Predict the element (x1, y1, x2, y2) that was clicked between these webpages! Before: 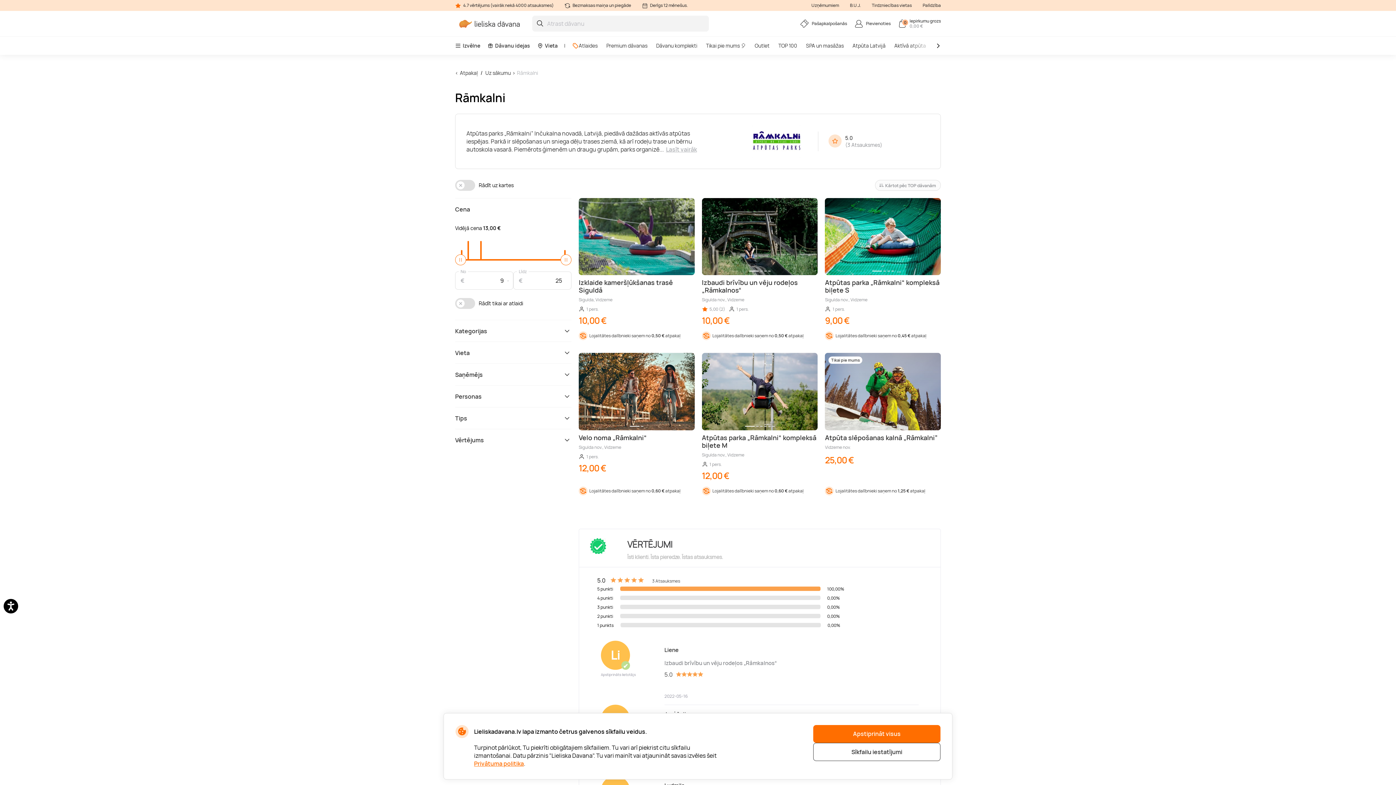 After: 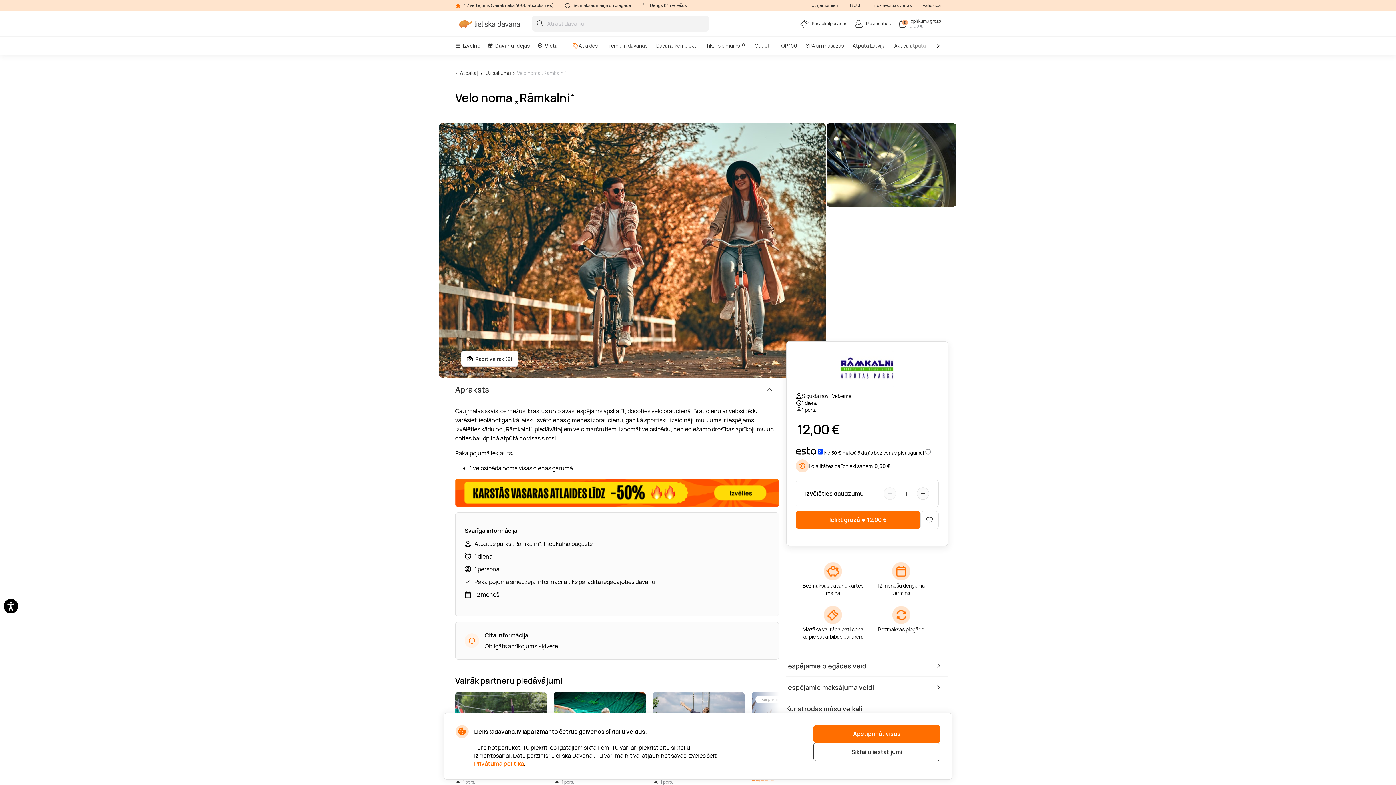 Action: bbox: (578, 353, 694, 483) label: Velo noma „Rāmkalni“

Sigulda nov., Vidzeme

1 pers.
12,00 €